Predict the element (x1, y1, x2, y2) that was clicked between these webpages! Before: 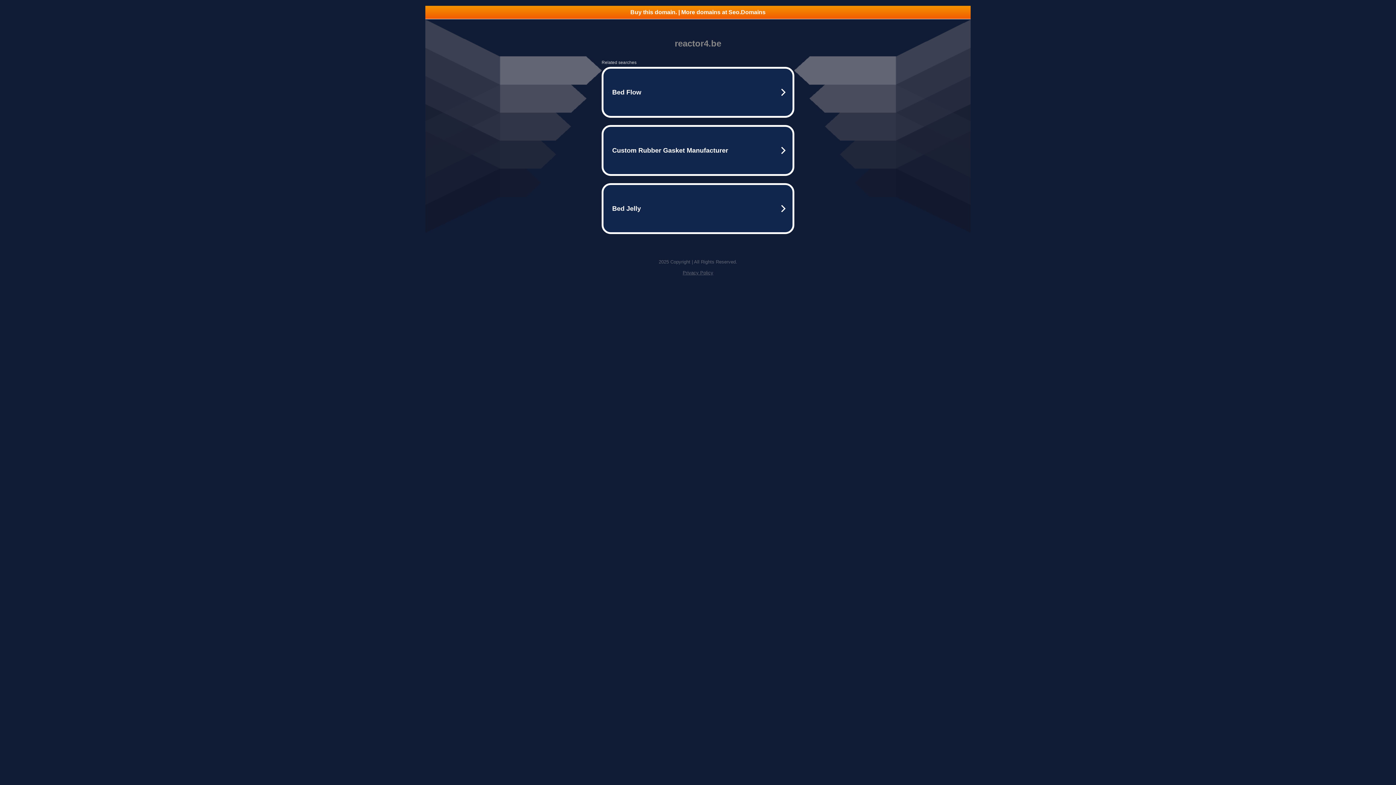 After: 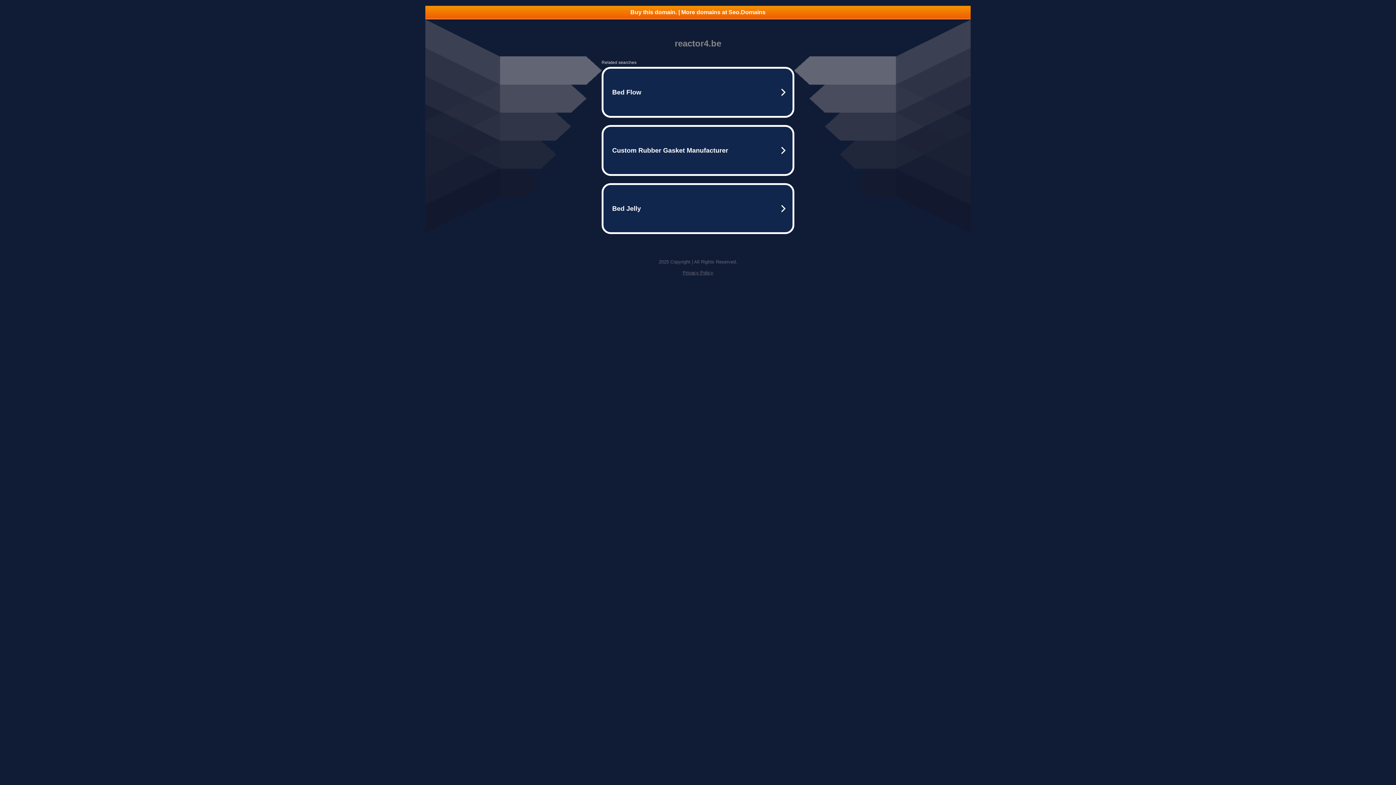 Action: bbox: (682, 270, 713, 275) label: Privacy Policy